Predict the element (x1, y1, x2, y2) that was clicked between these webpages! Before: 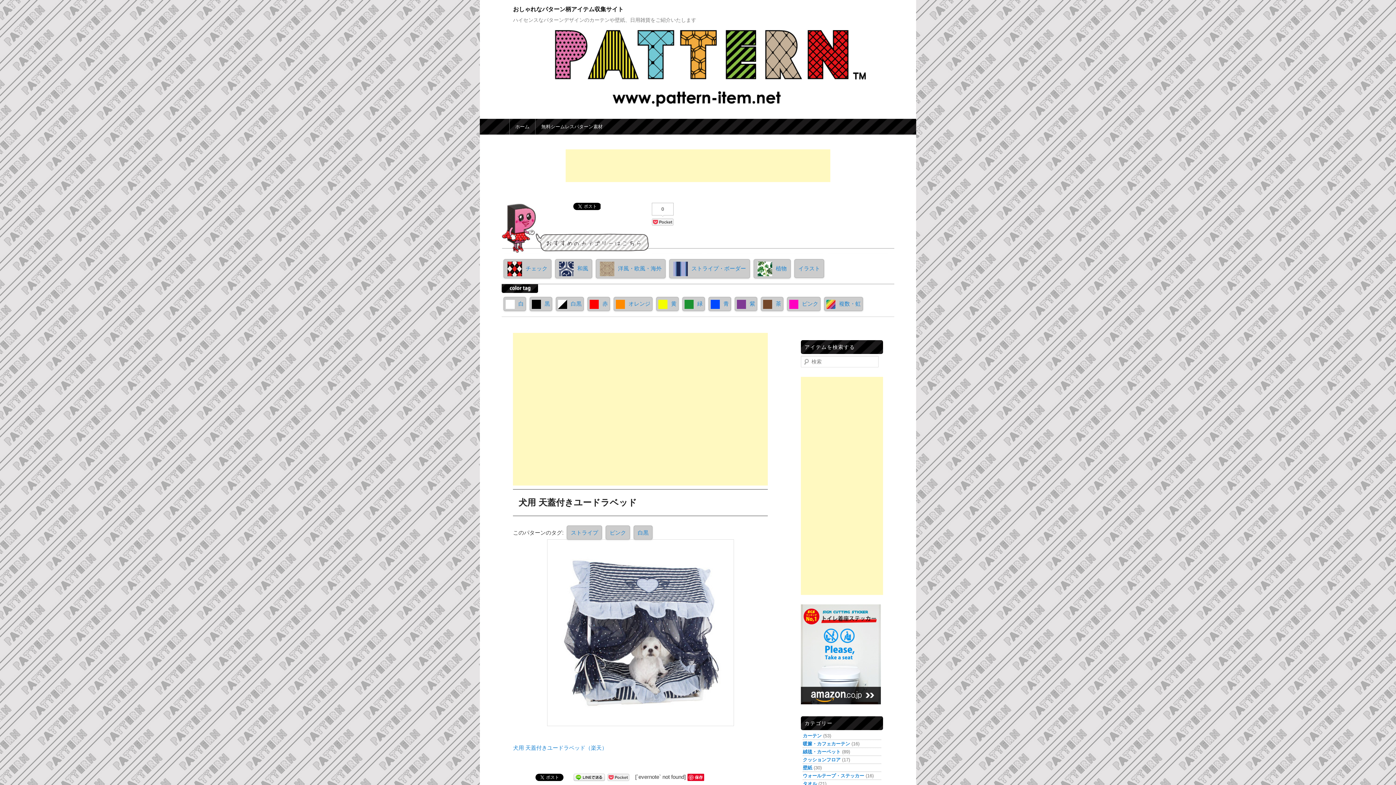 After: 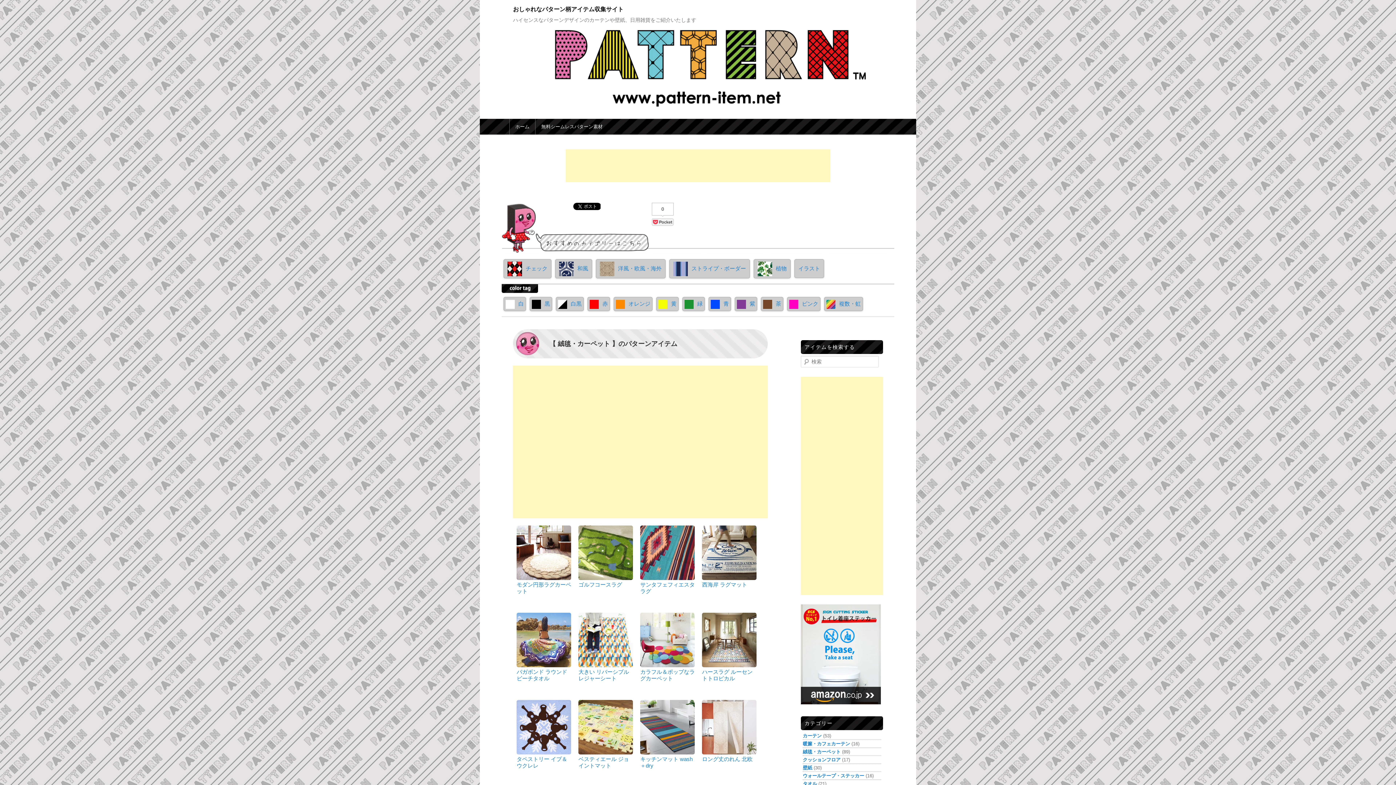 Action: bbox: (802, 749, 840, 754) label: 絨毯・カーペット